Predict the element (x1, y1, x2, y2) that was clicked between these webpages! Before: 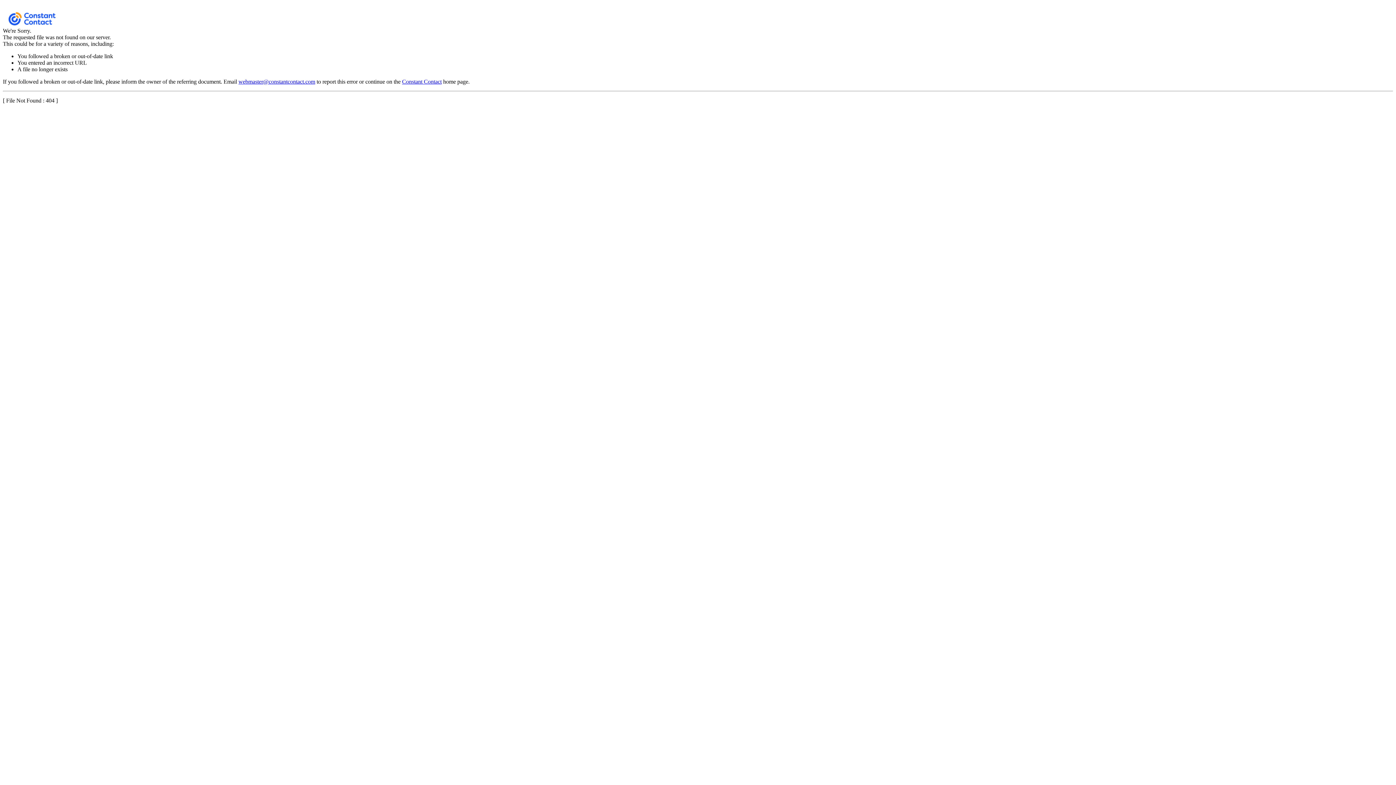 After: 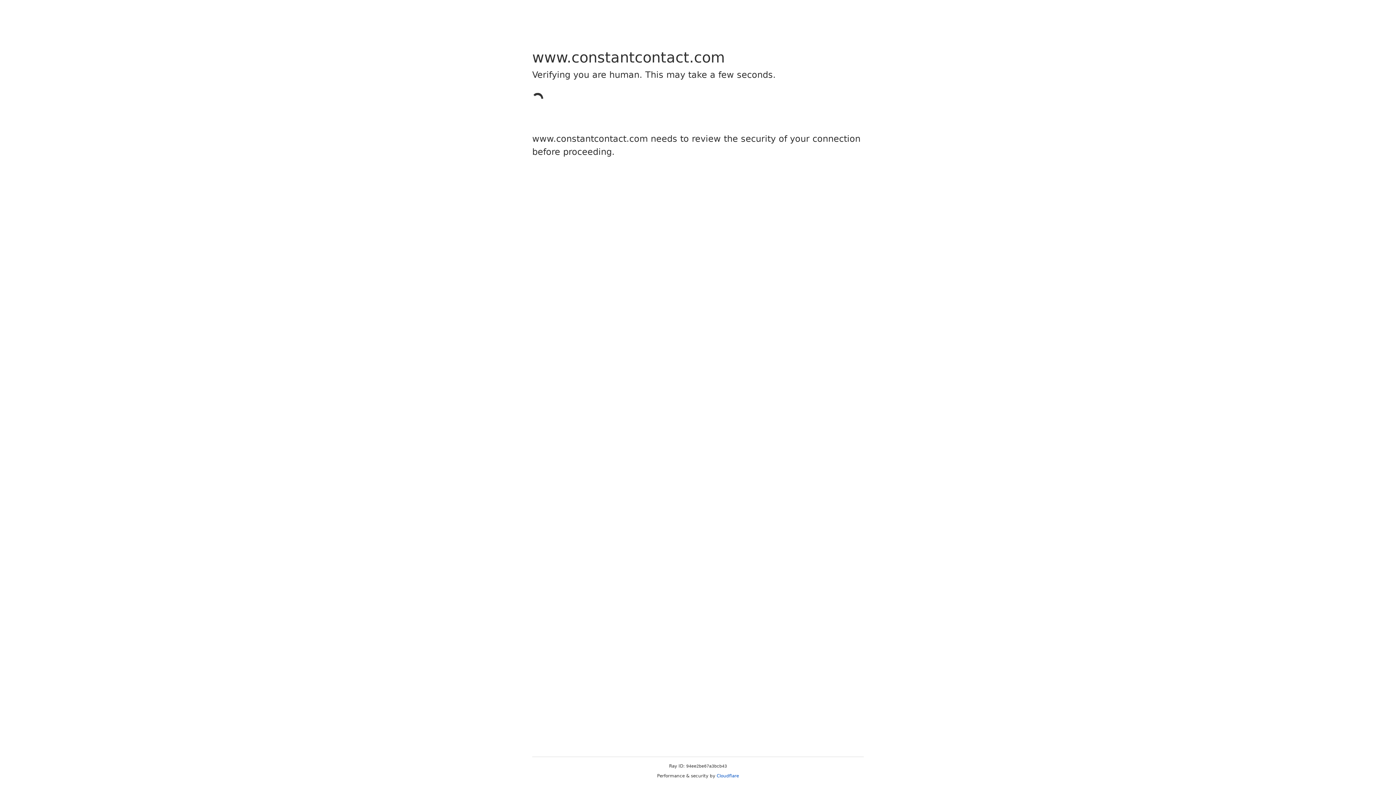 Action: label: Constant Contact bbox: (402, 78, 441, 84)